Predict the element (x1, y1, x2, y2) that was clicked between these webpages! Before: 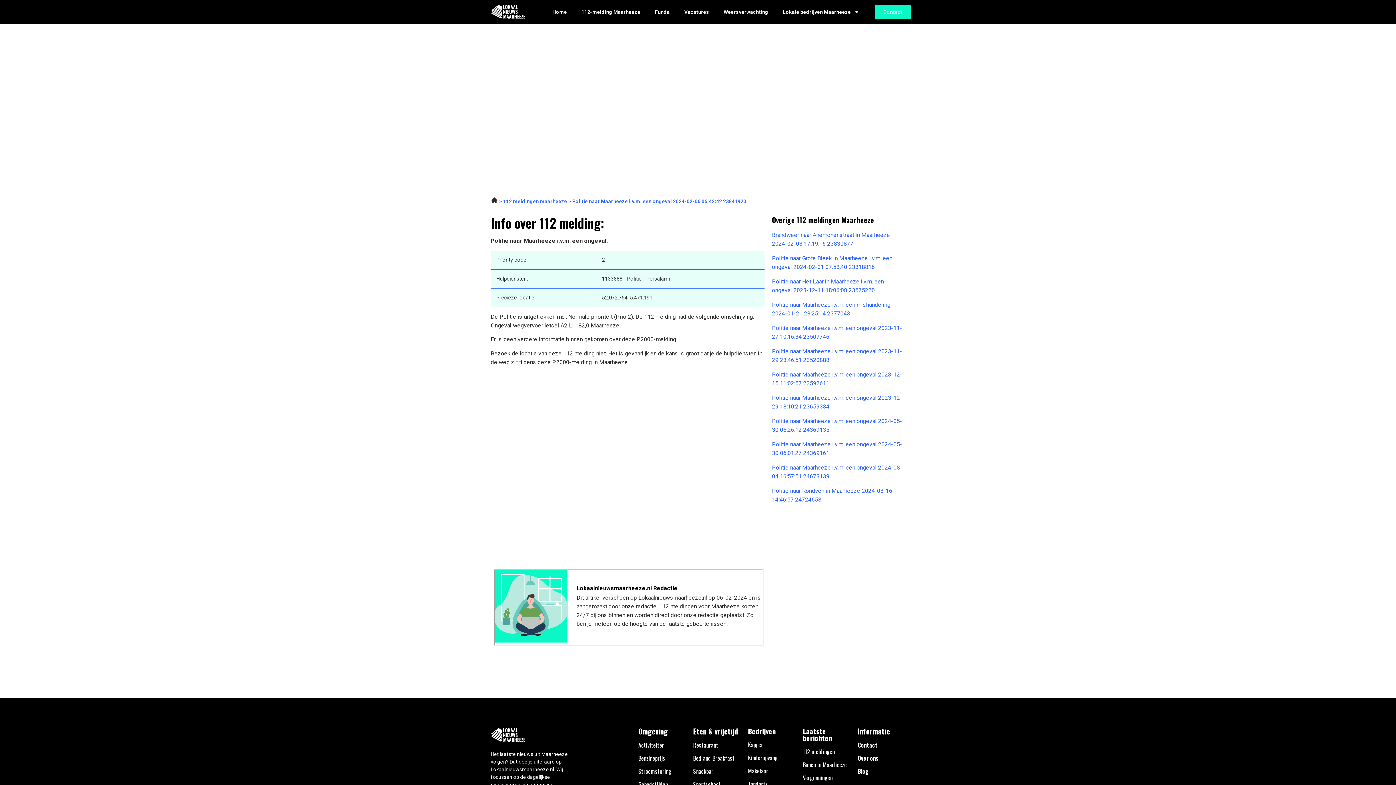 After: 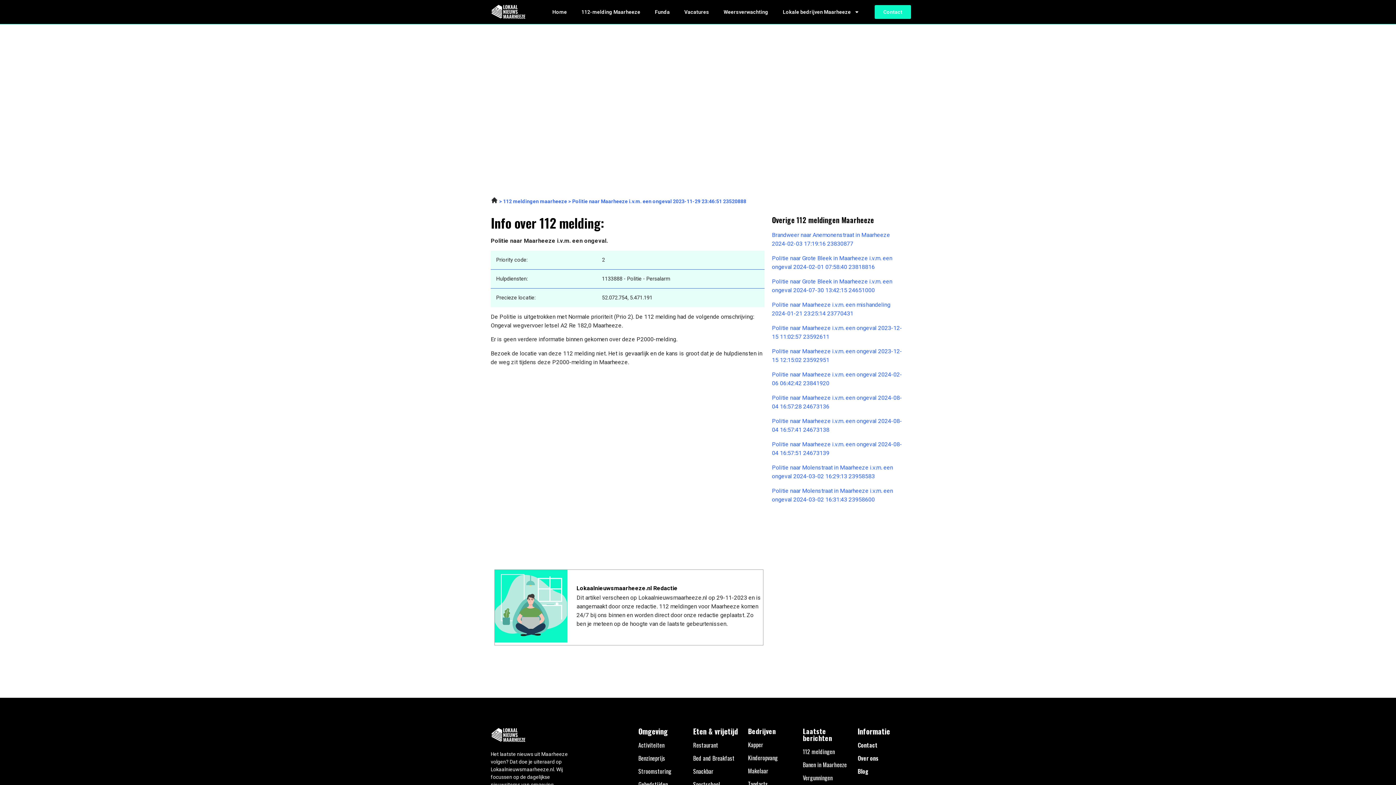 Action: bbox: (772, 347, 905, 364) label: Politie naar Maarheeze i.v.m. een ongeval 2023-11-29 23:46:51 23520888